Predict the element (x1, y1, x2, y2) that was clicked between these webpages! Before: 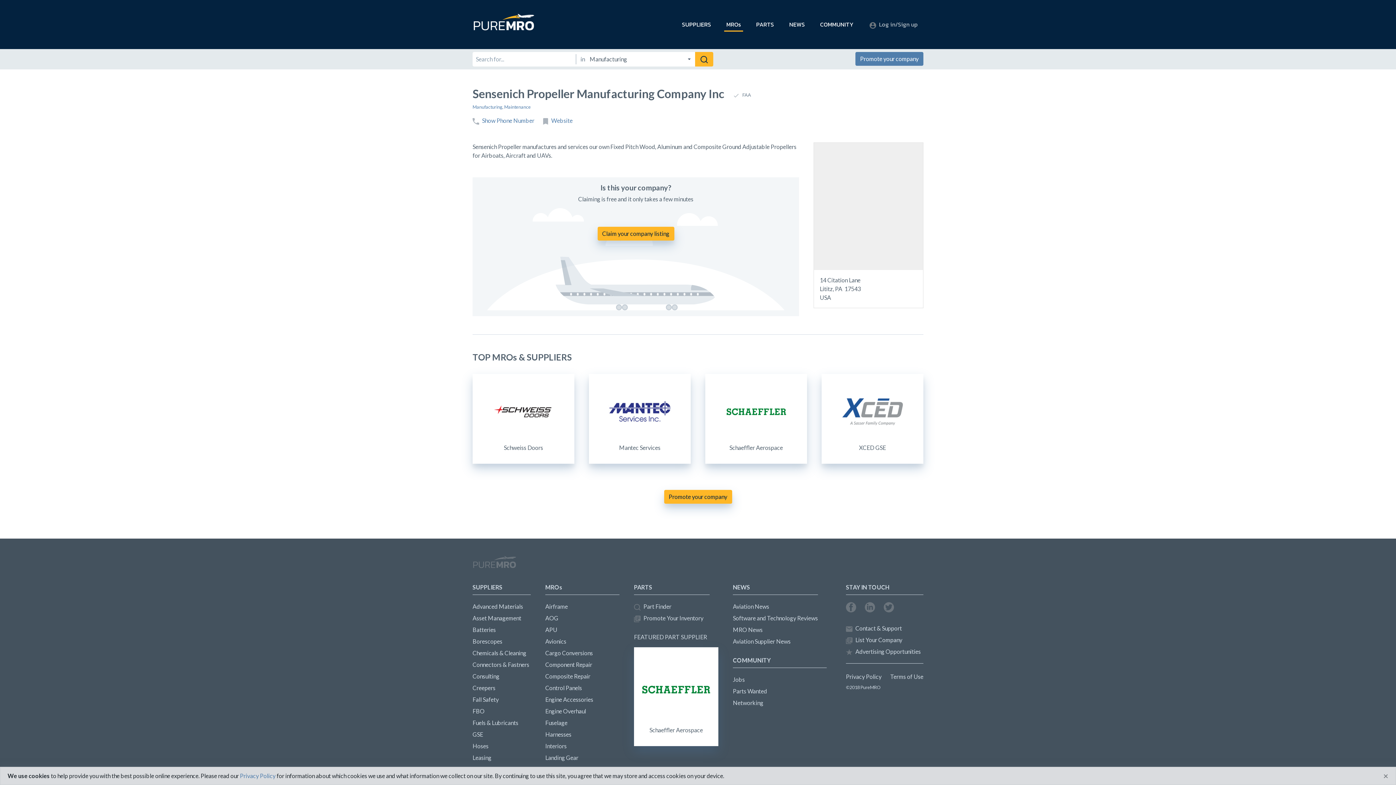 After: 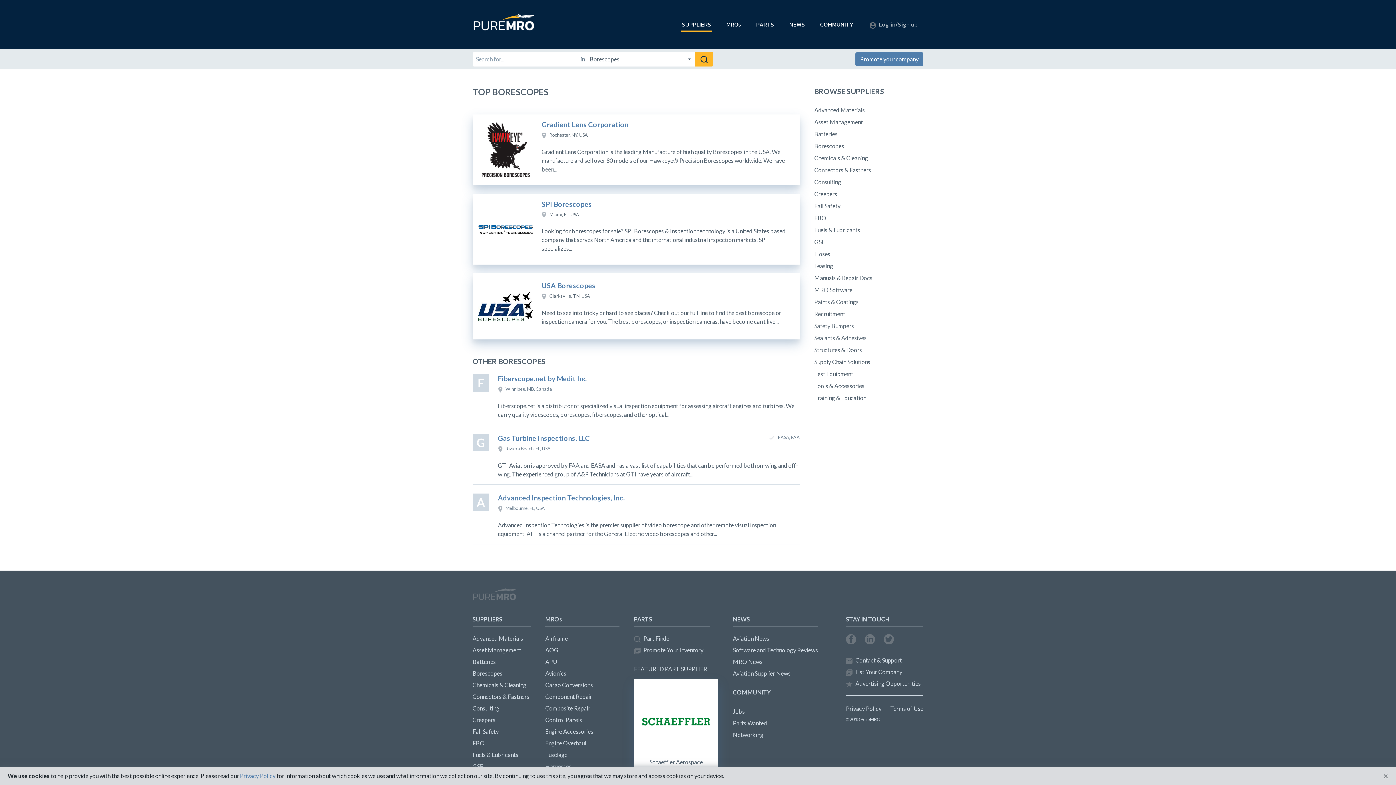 Action: bbox: (472, 635, 530, 647) label: Borescopes